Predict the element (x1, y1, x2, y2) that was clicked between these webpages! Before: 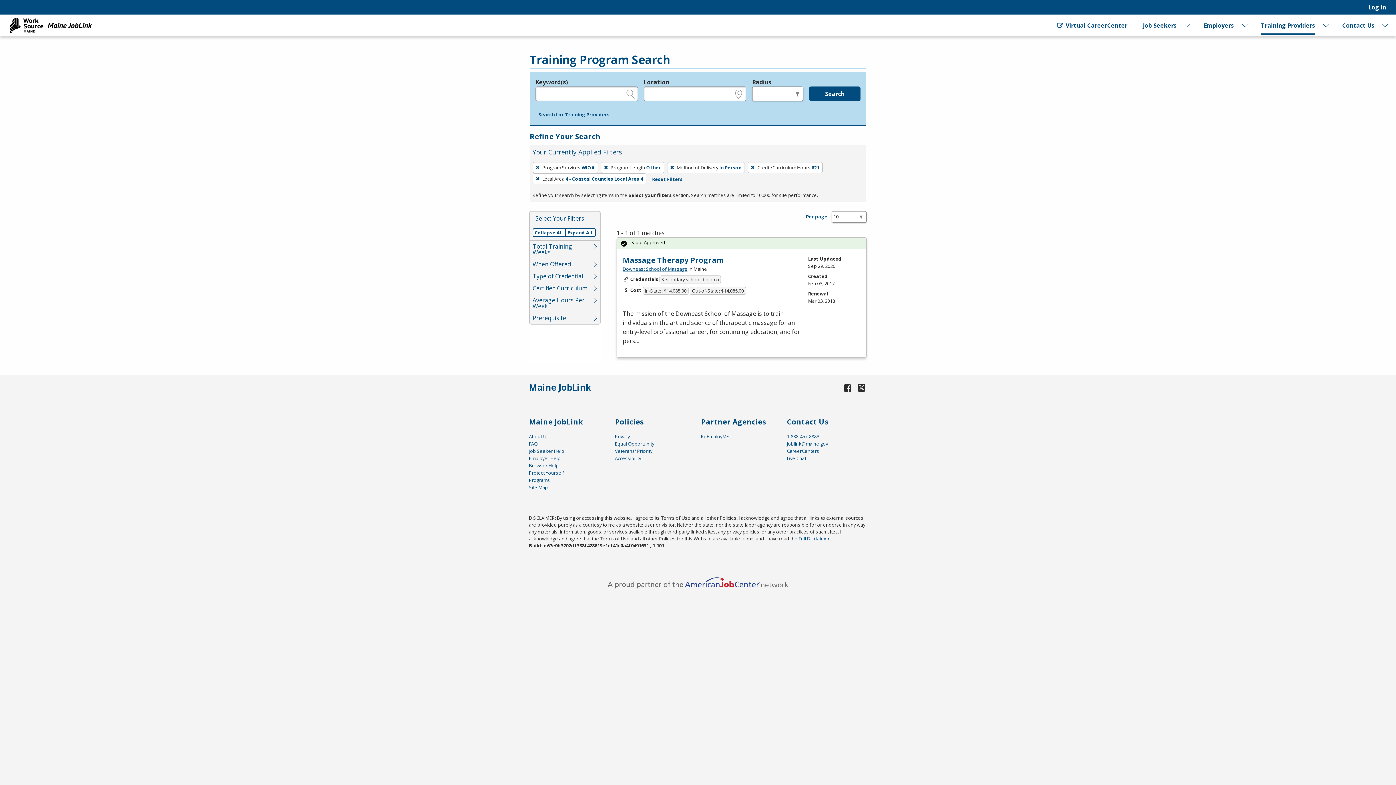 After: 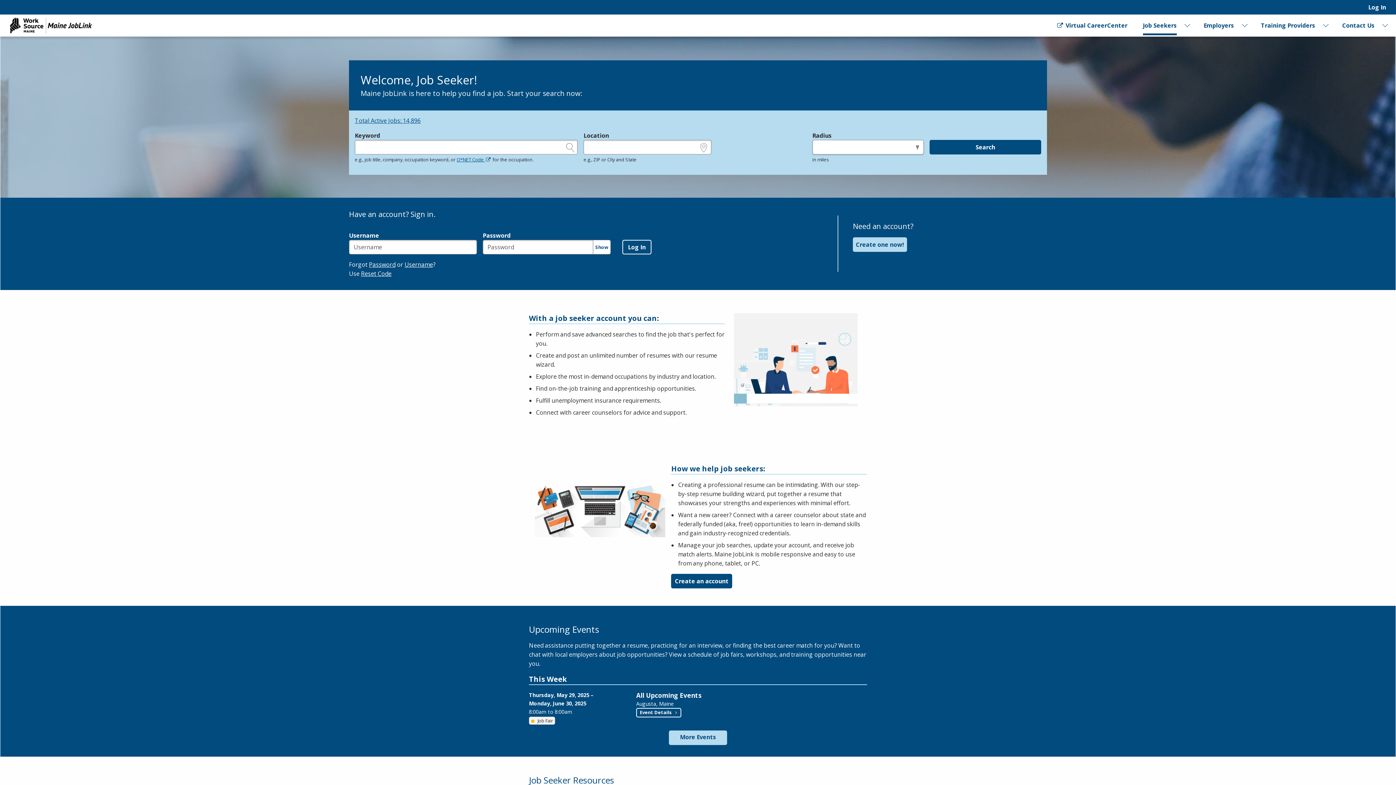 Action: label: Job Seekers bbox: (1143, 14, 1176, 36)